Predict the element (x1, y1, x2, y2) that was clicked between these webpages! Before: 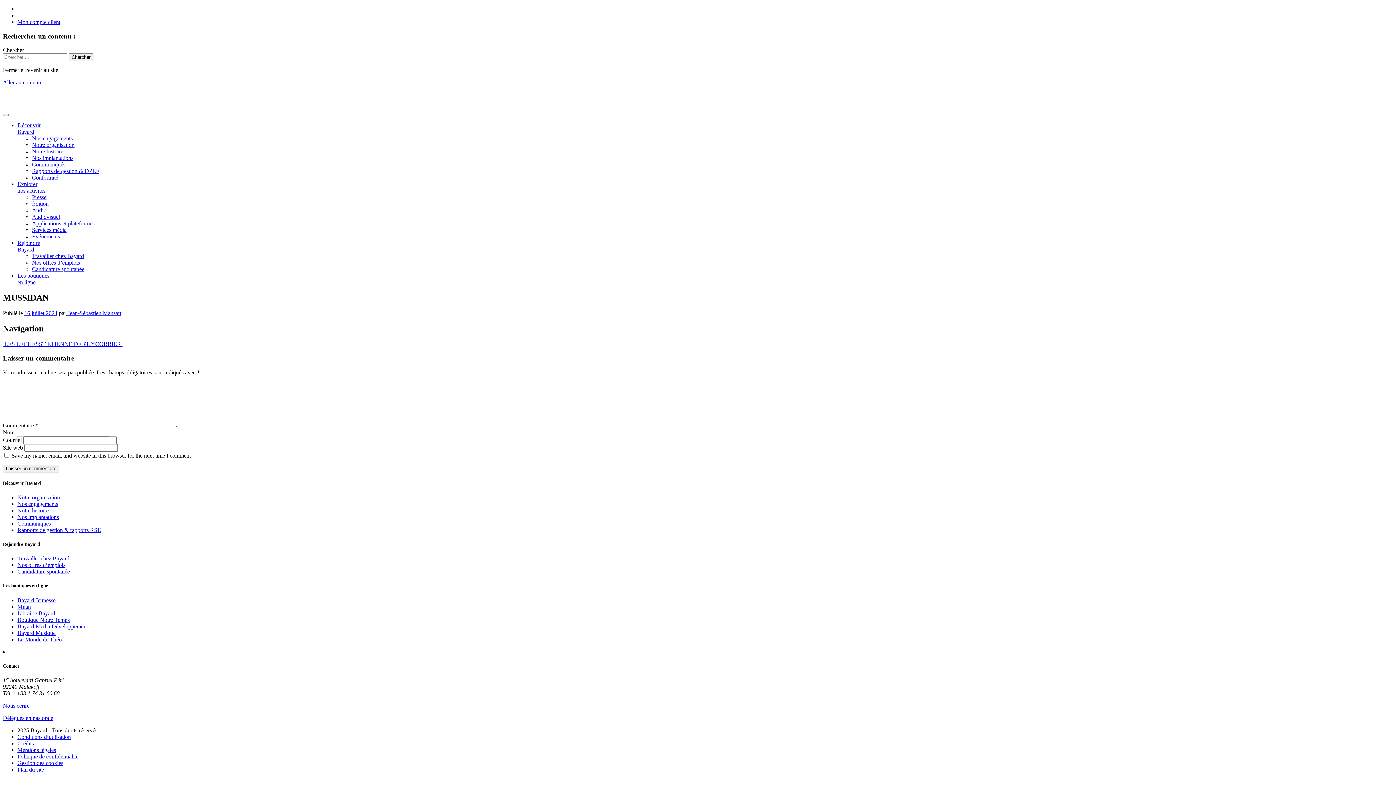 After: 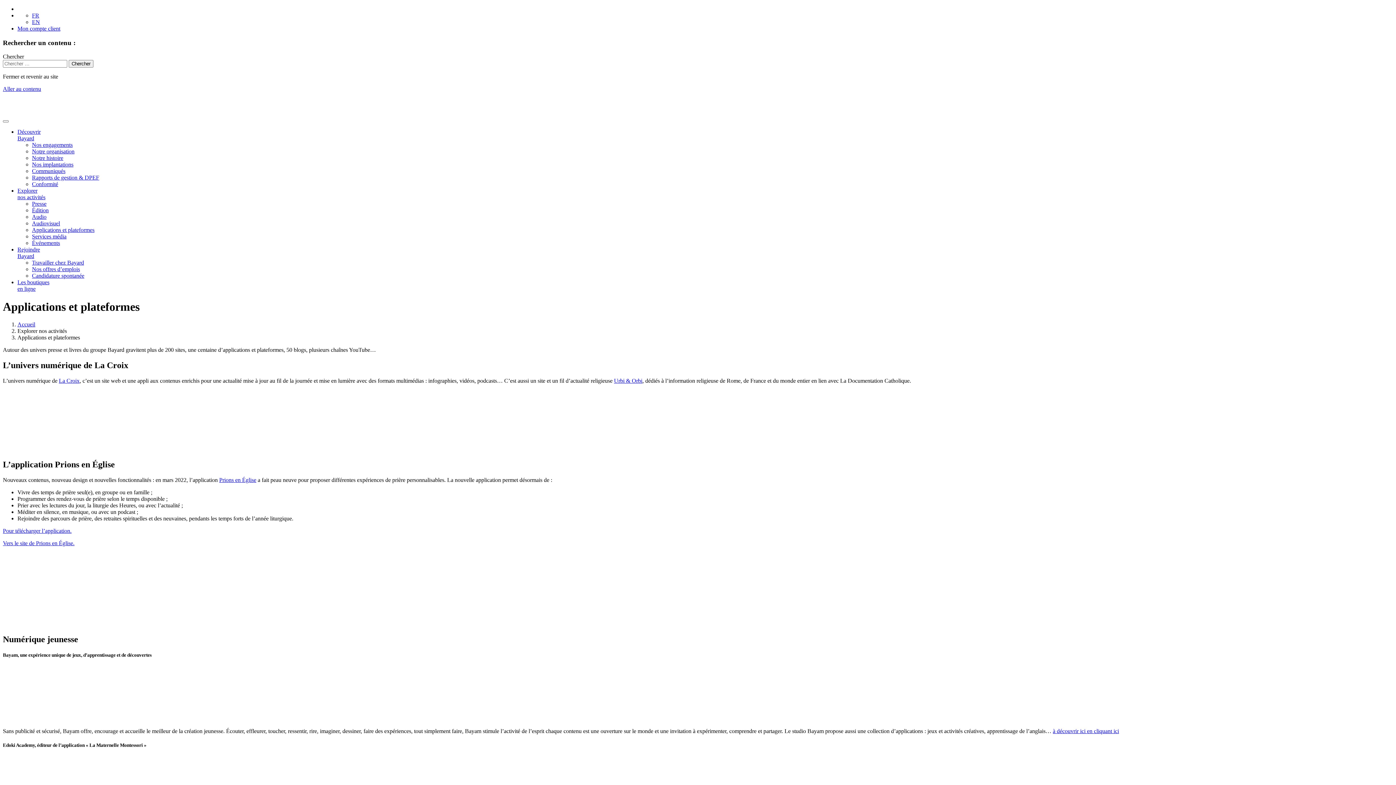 Action: bbox: (32, 220, 94, 226) label: Applications et plateformes